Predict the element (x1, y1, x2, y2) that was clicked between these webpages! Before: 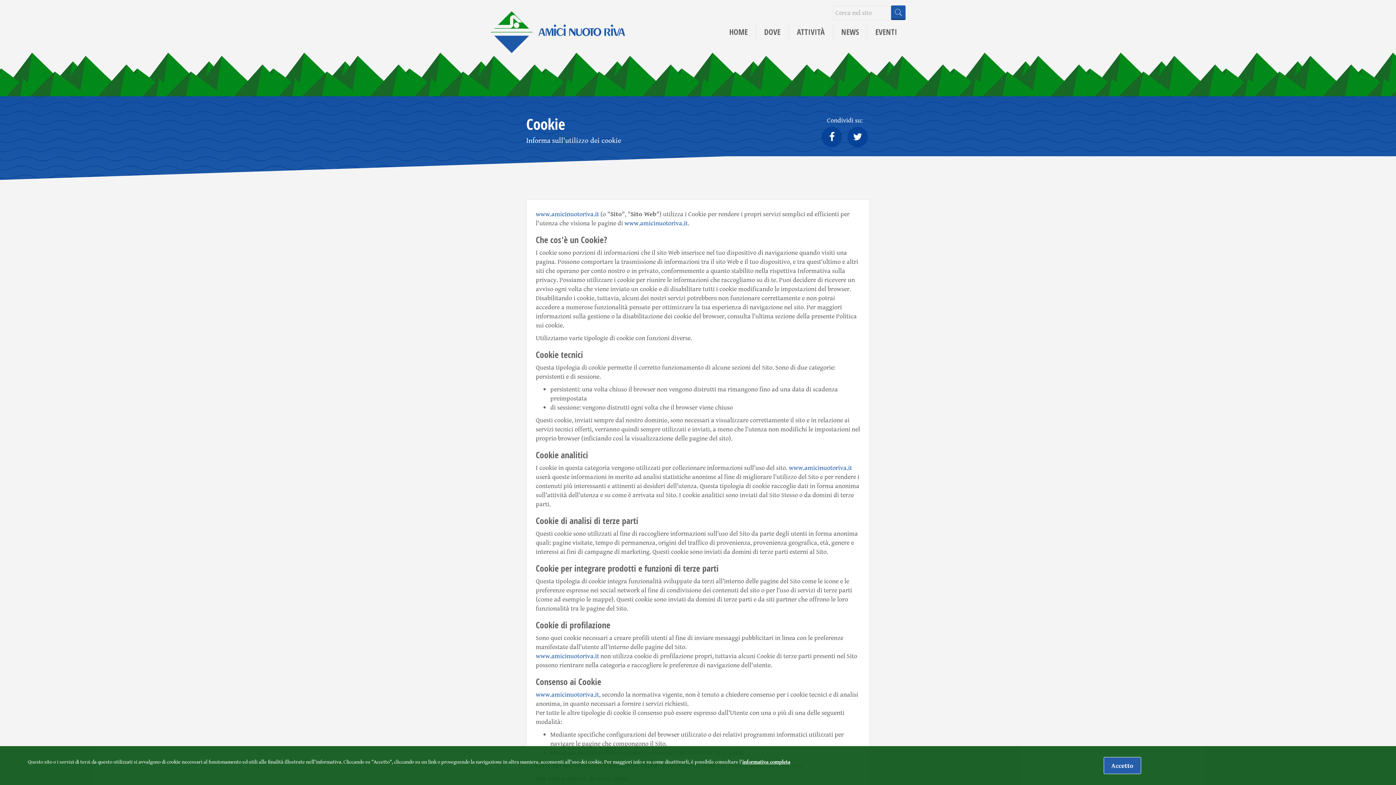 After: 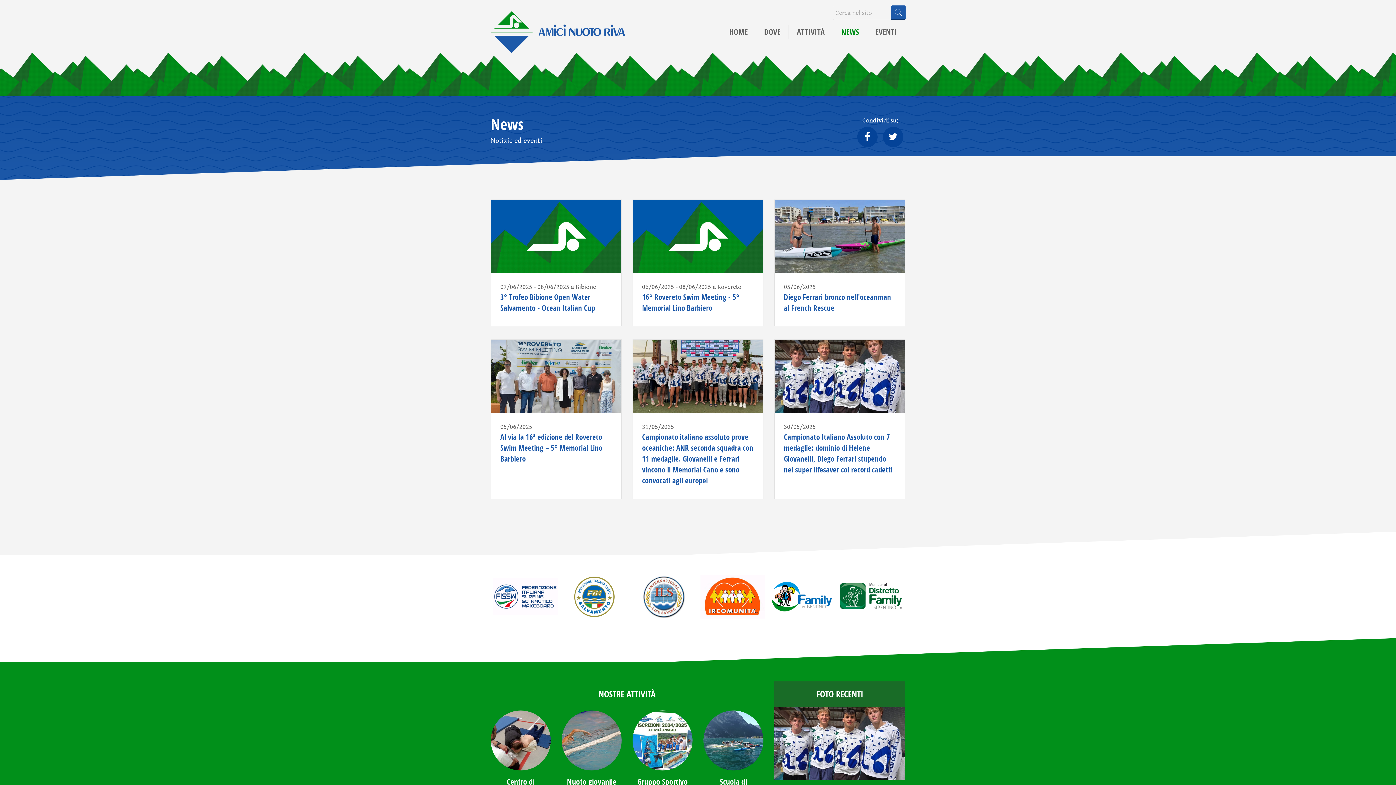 Action: bbox: (833, 24, 867, 39) label: NEWS